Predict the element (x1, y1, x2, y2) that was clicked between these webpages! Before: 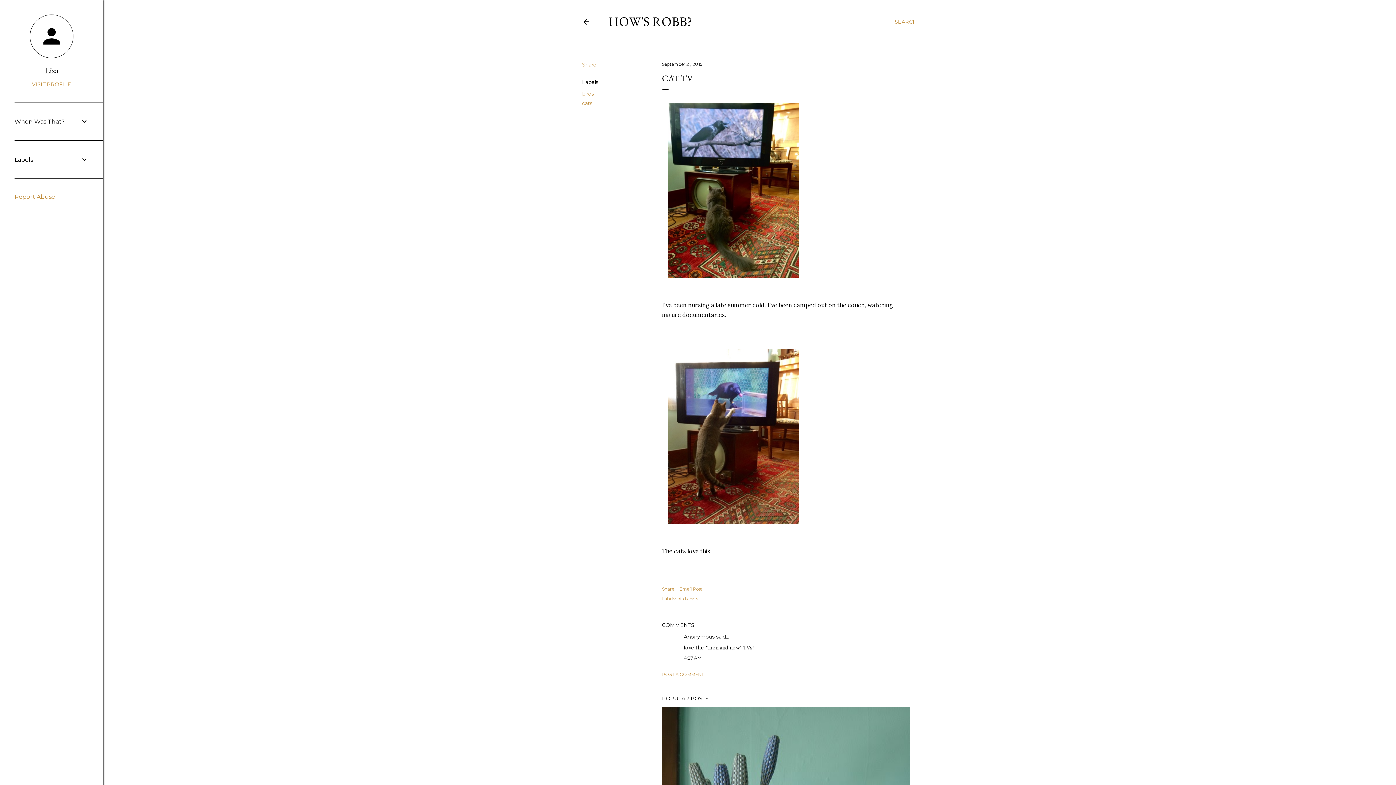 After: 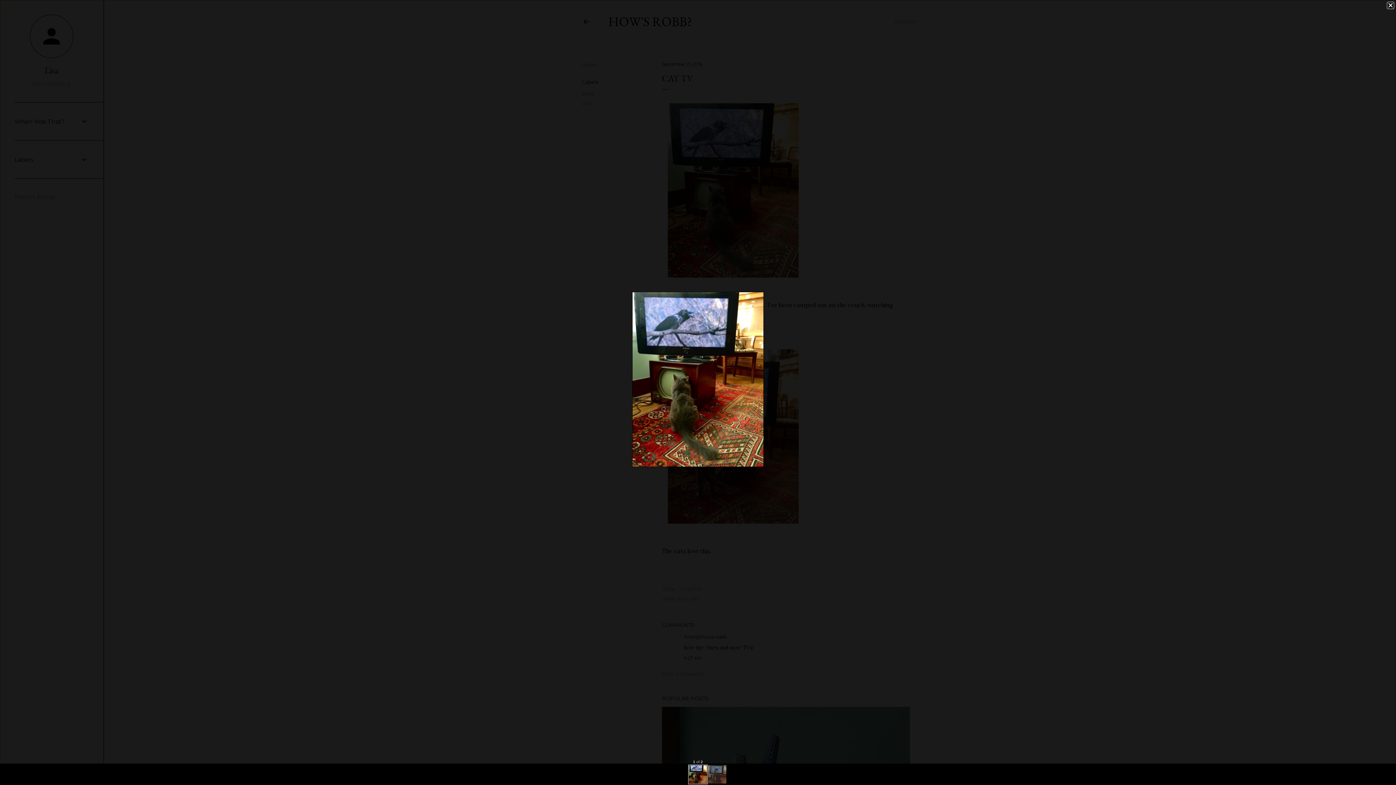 Action: bbox: (668, 103, 798, 280)